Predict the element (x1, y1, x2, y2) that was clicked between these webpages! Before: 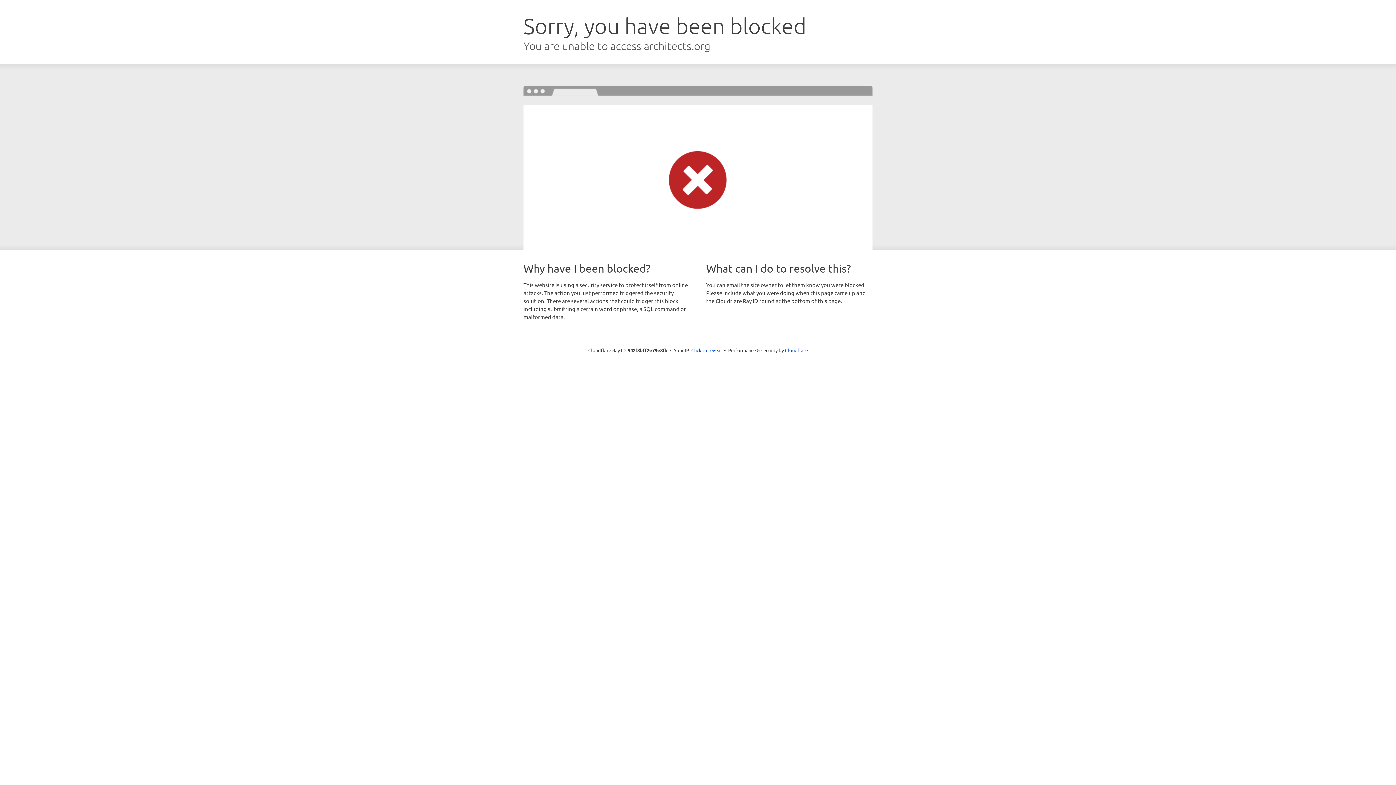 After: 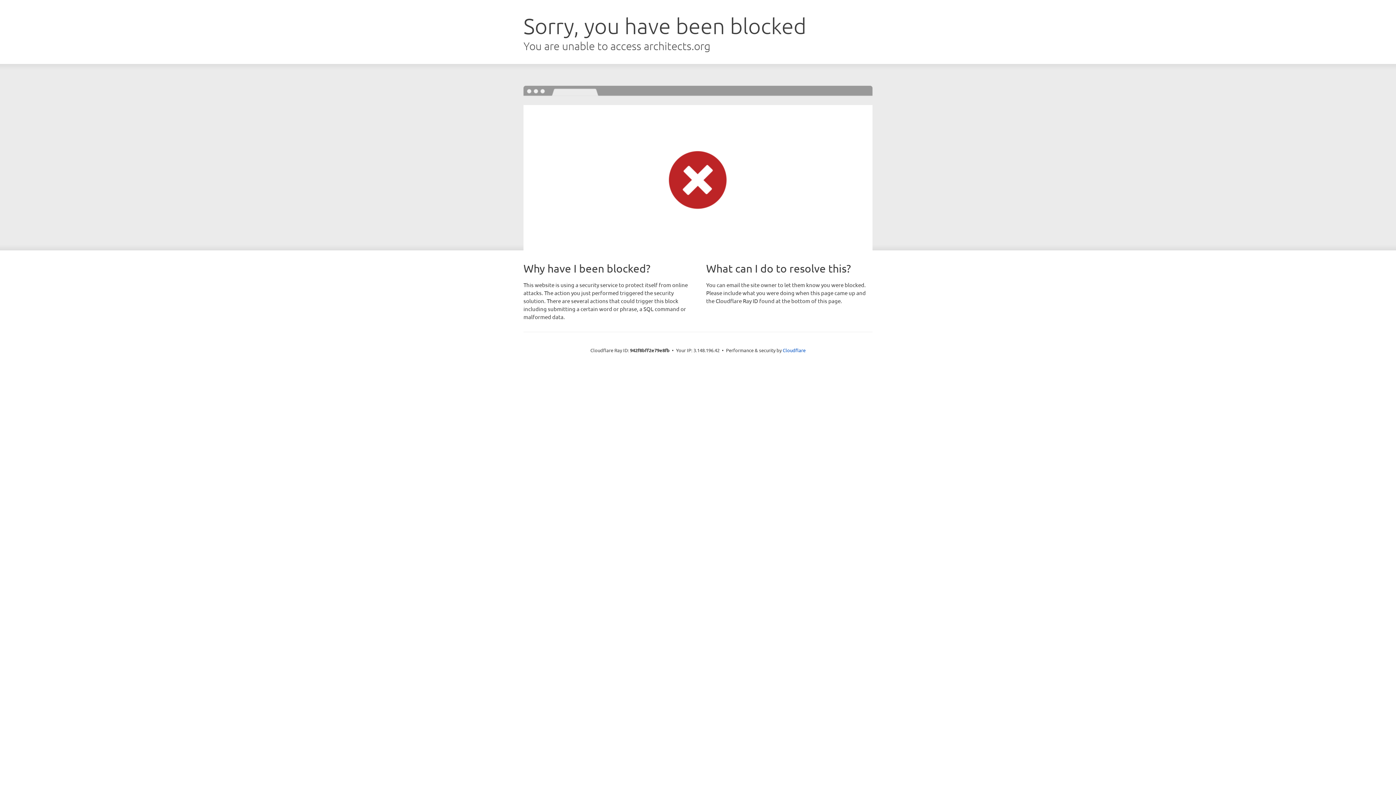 Action: label: Click to reveal bbox: (691, 346, 722, 353)